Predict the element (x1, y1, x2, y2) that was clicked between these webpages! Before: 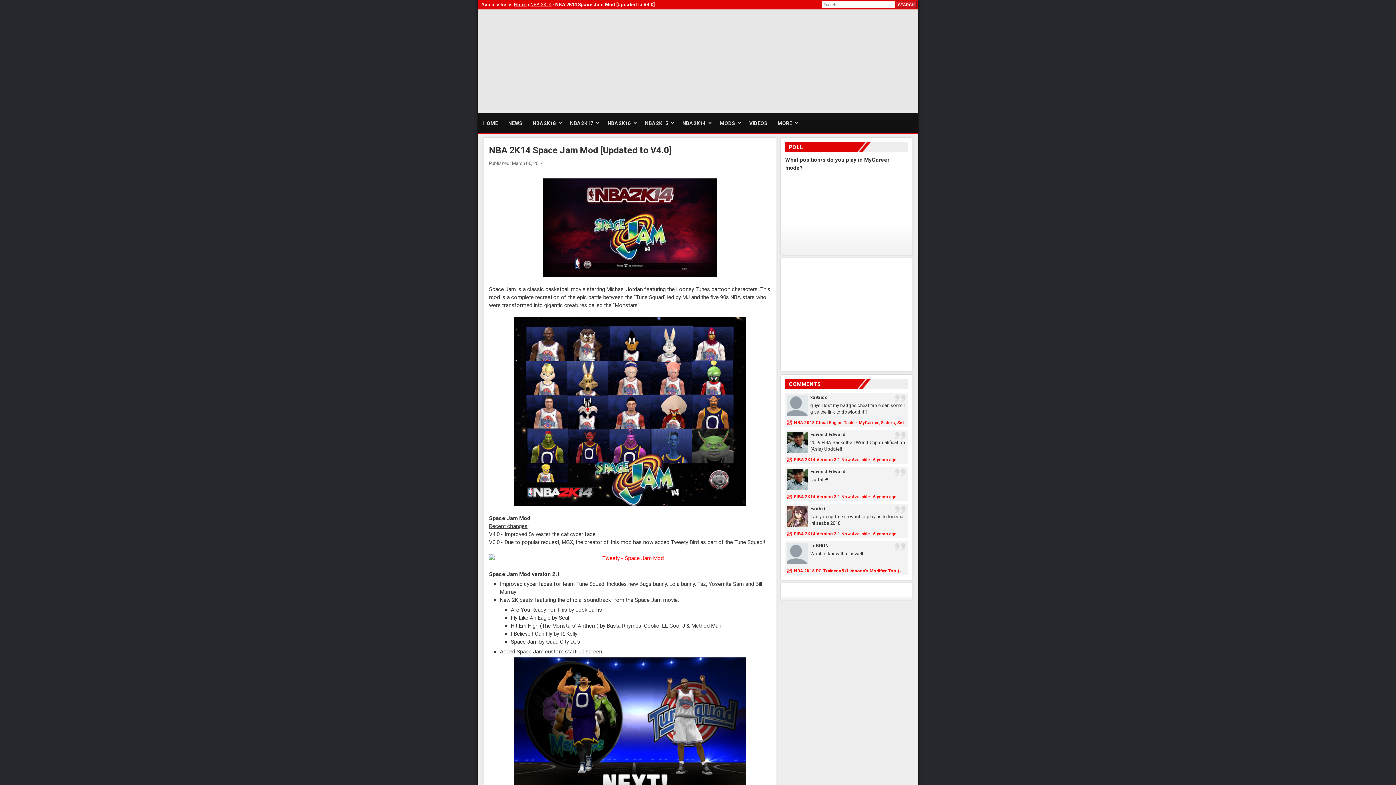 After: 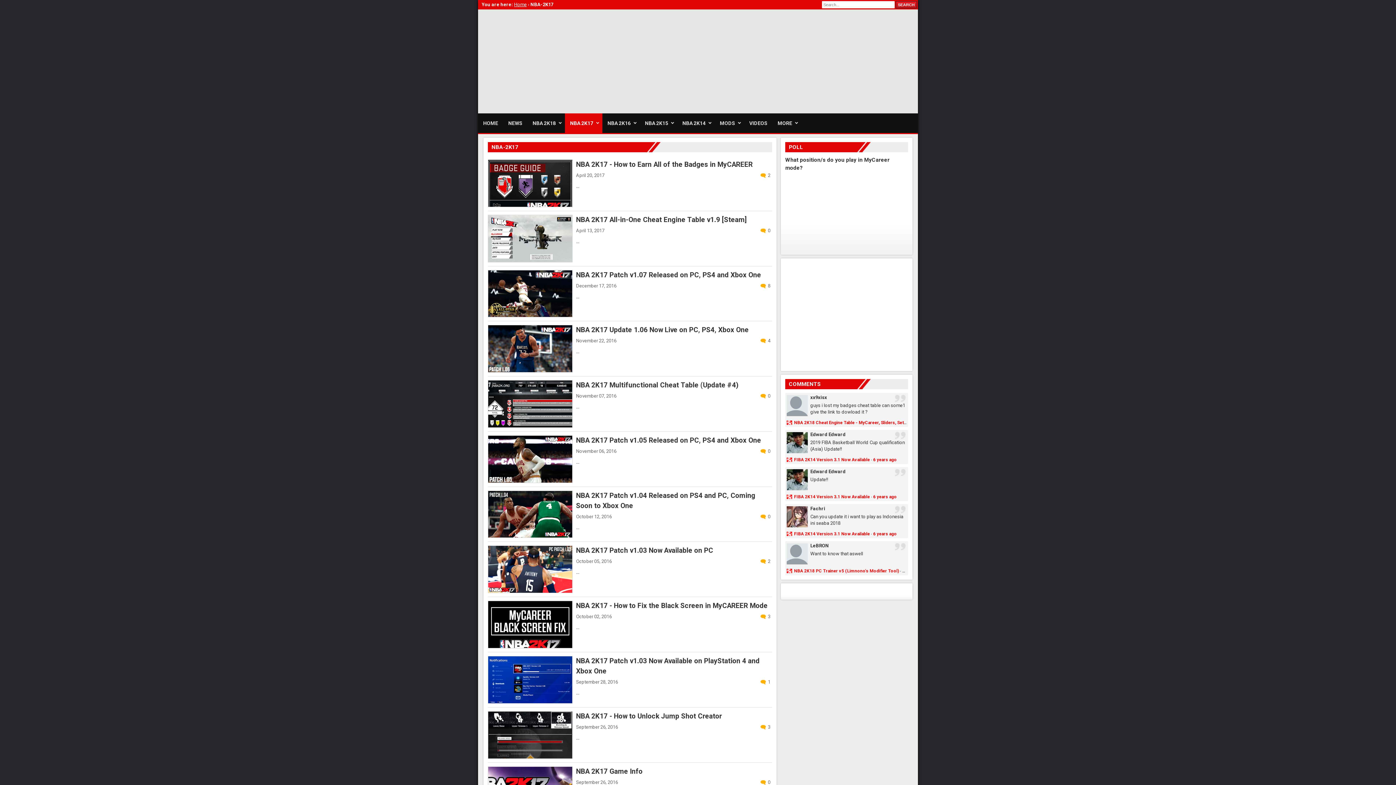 Action: bbox: (565, 113, 602, 133) label: NBA 2K17